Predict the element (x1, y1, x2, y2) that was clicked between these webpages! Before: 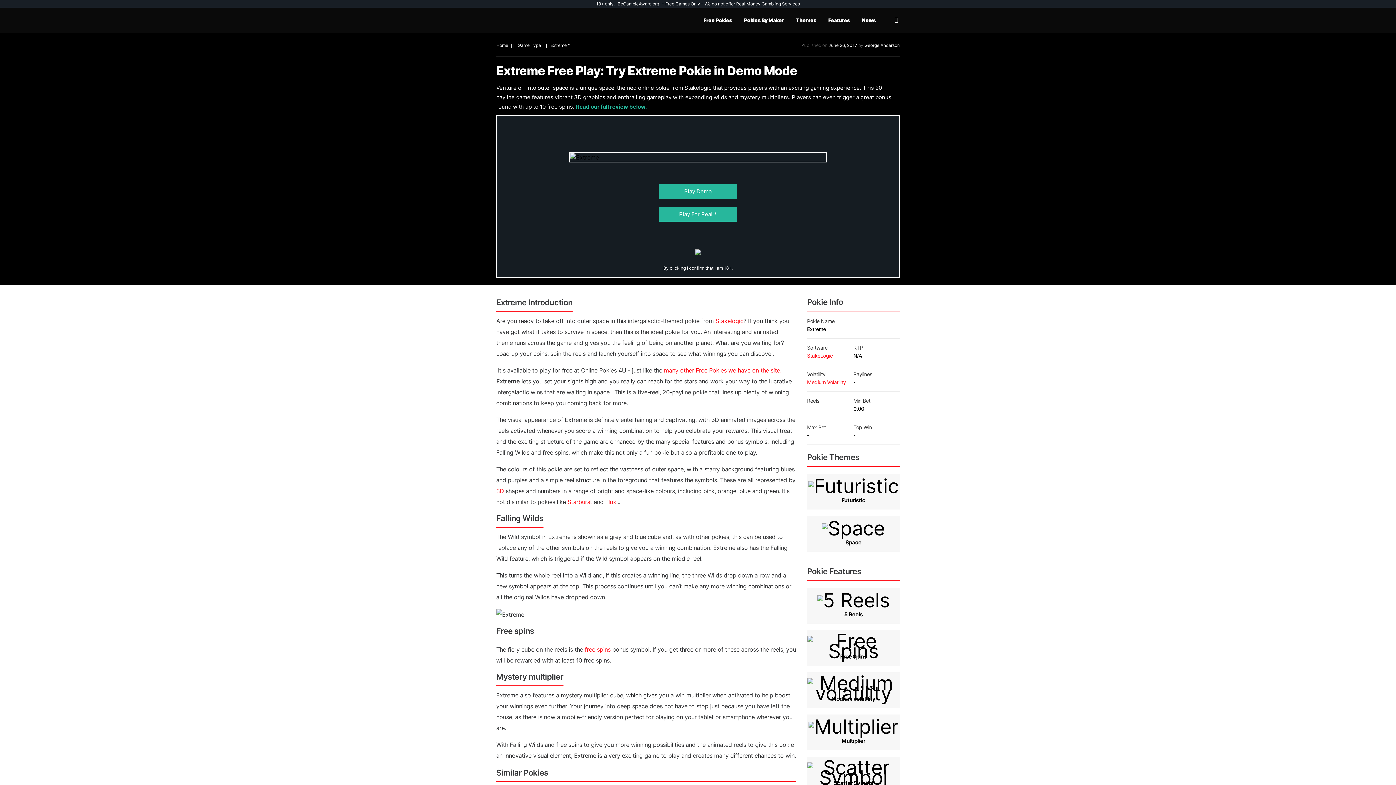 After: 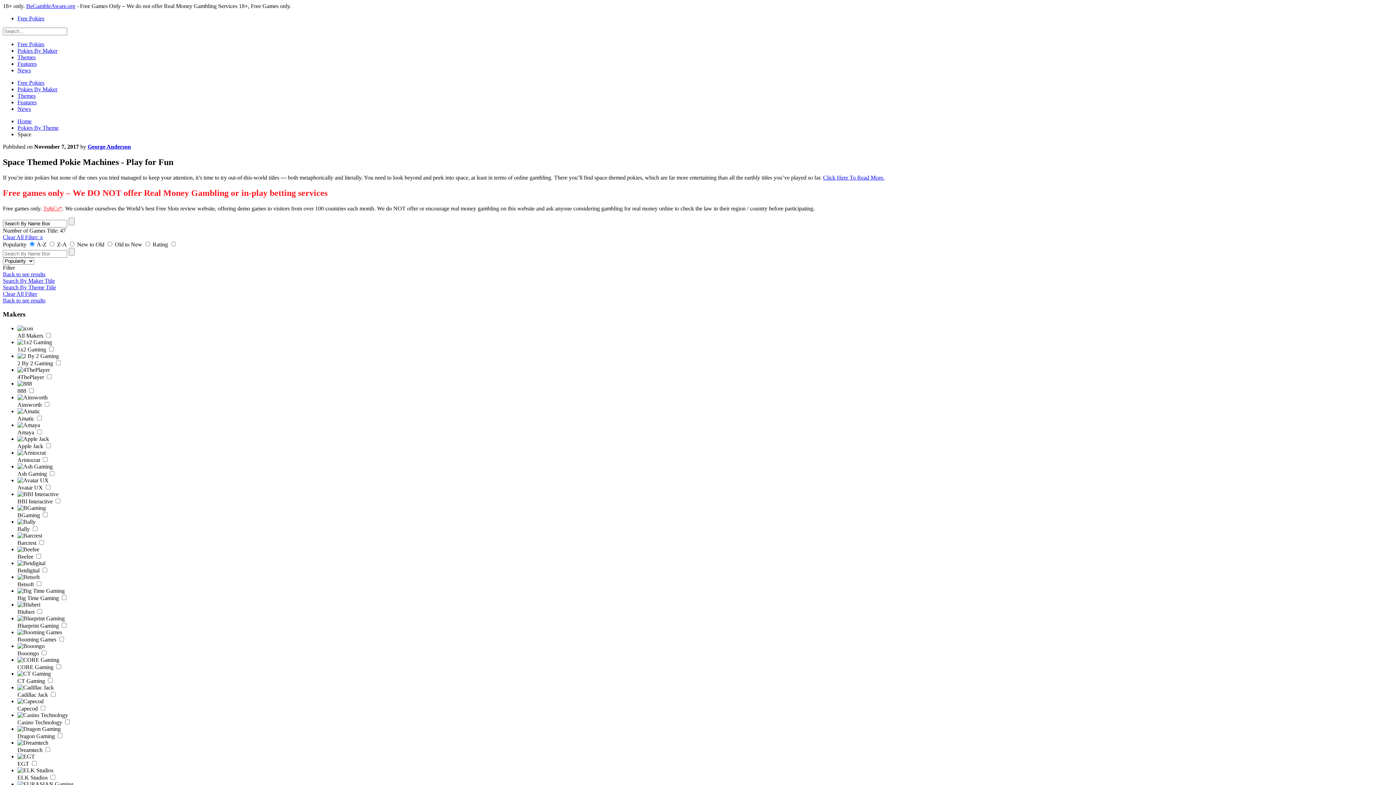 Action: bbox: (807, 522, 899, 539)